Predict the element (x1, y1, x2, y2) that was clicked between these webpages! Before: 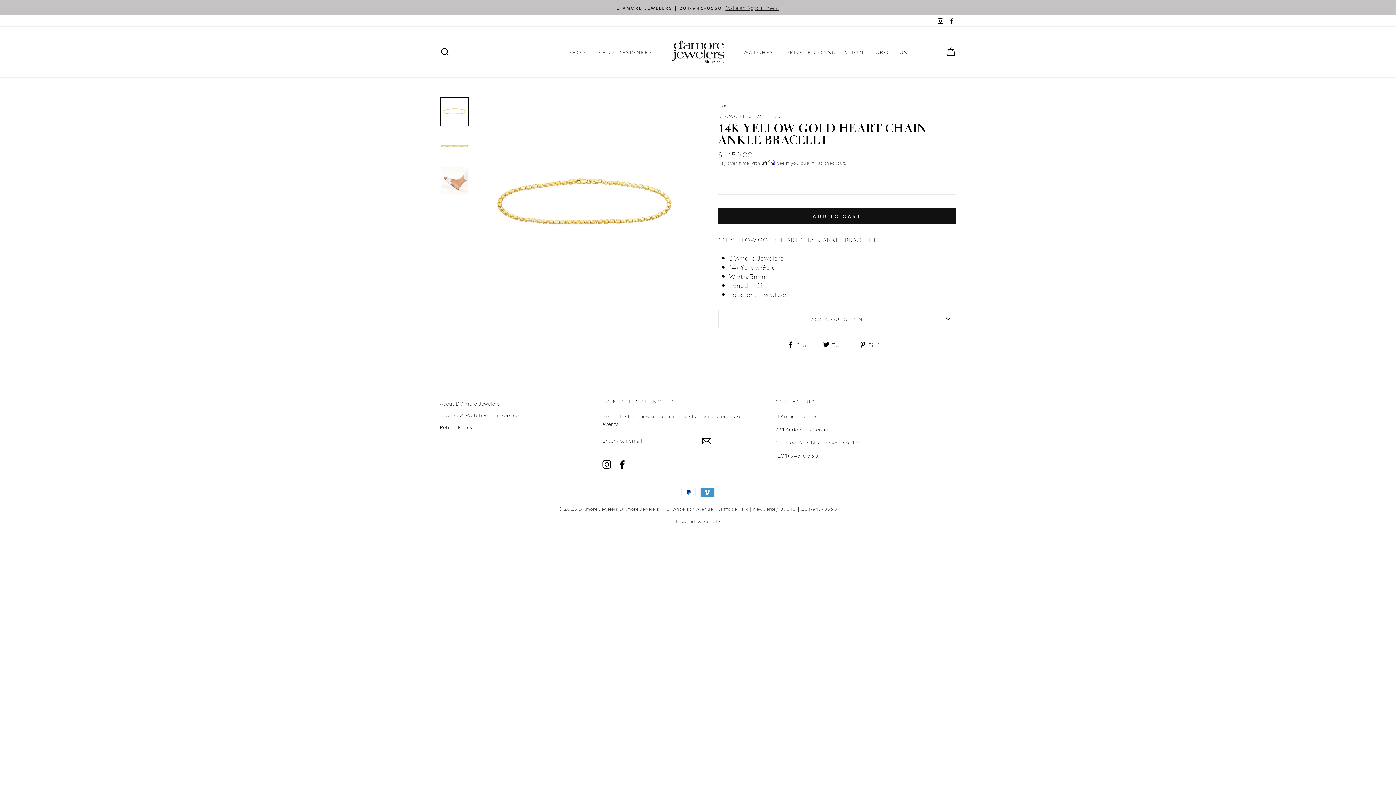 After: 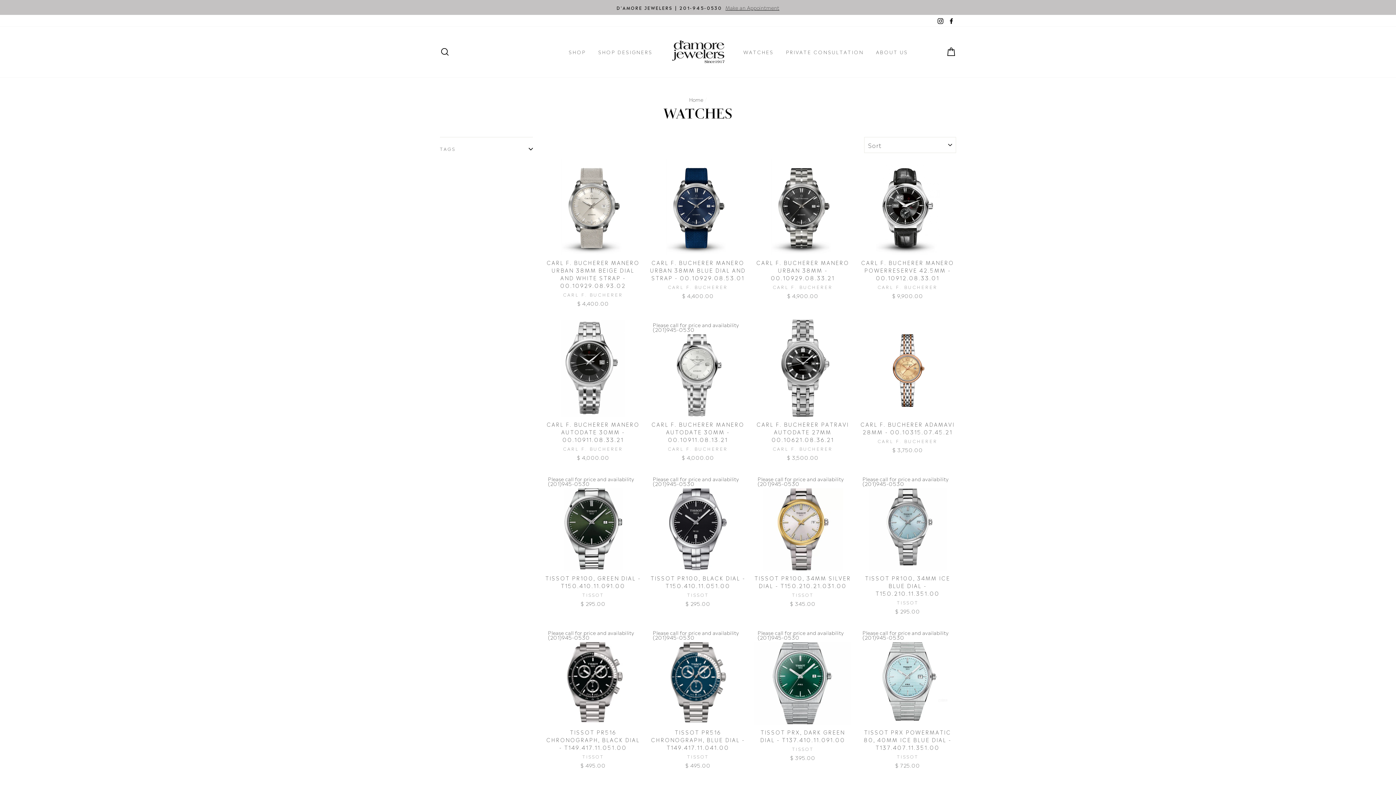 Action: bbox: (738, 45, 779, 58) label: WATCHES